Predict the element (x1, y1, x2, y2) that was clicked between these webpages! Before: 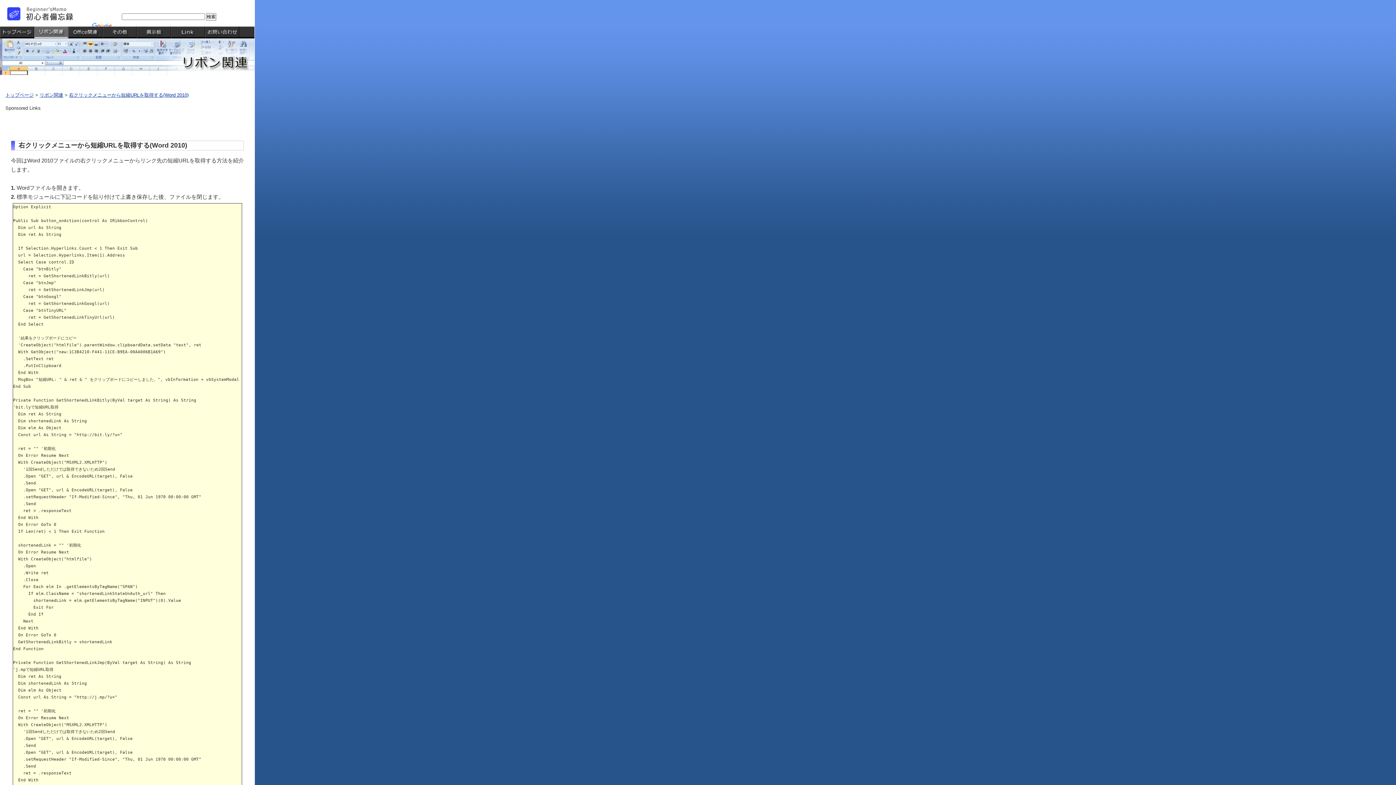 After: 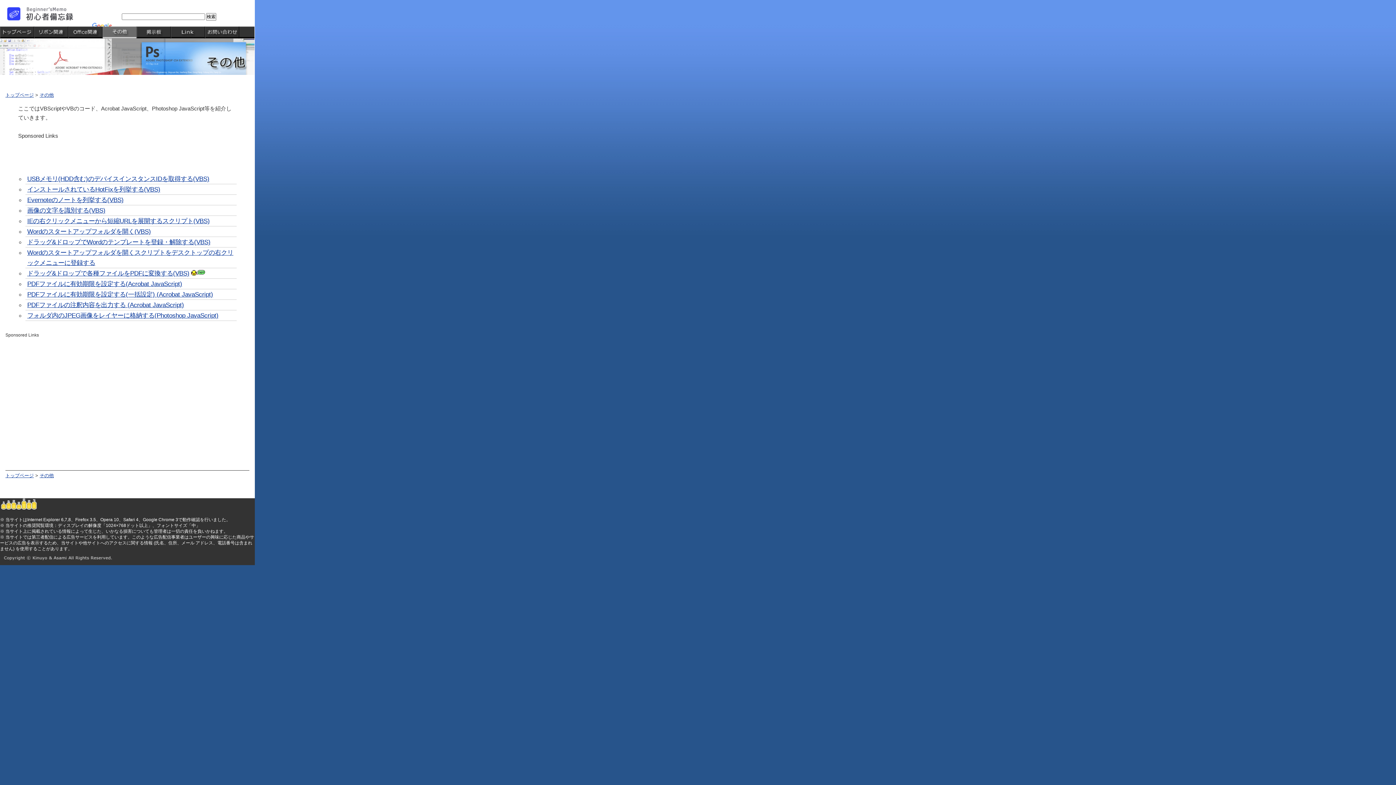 Action: label: その他 bbox: (102, 26, 136, 38)